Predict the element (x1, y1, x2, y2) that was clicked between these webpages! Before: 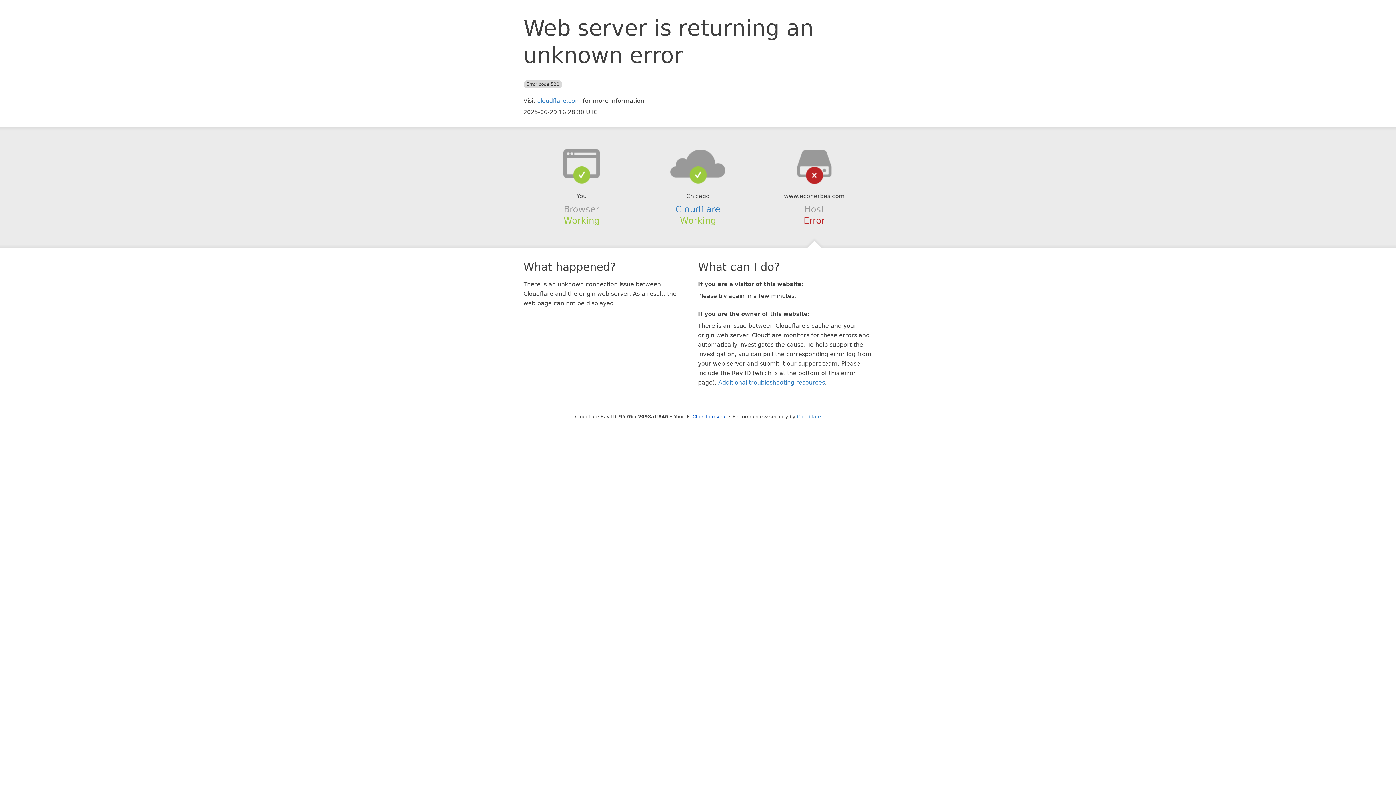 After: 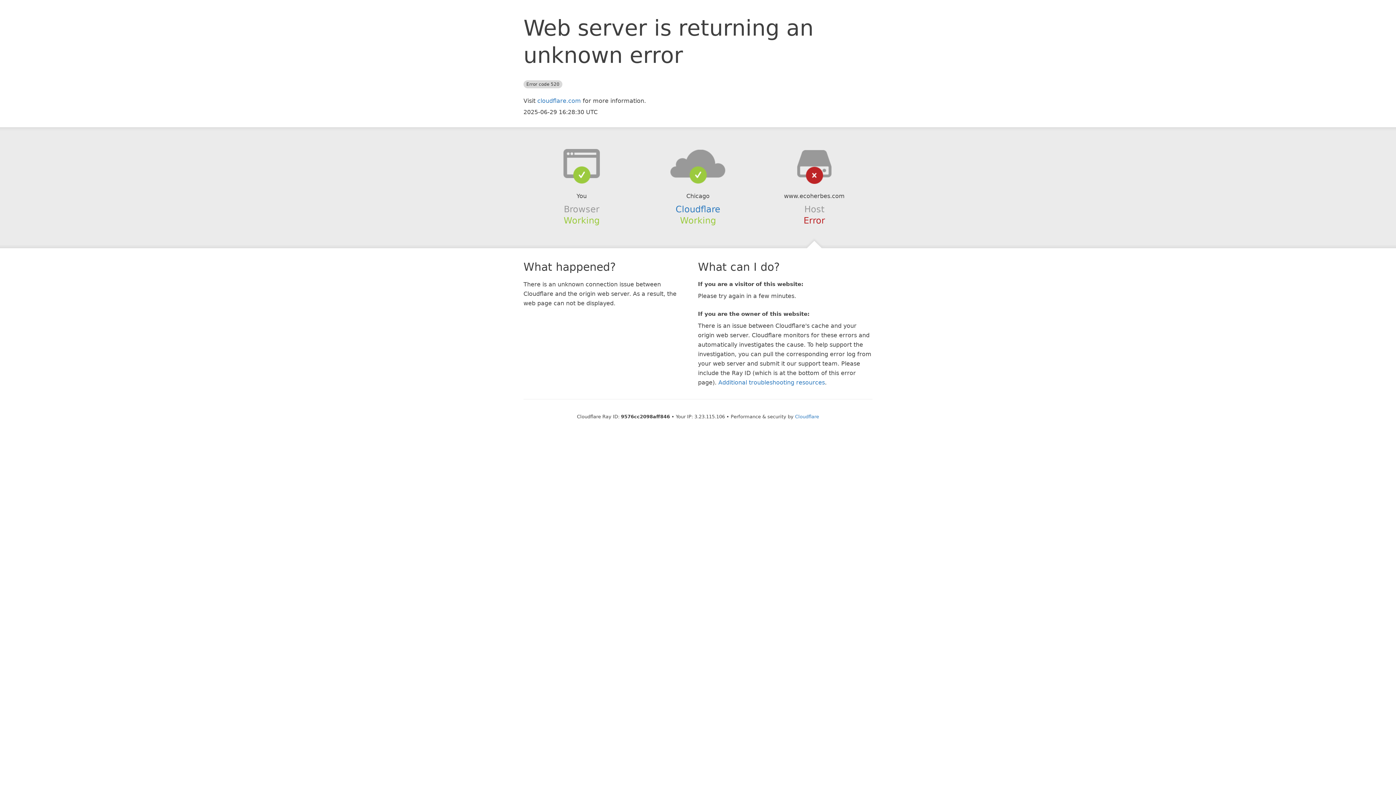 Action: label: Click to reveal bbox: (692, 414, 726, 419)